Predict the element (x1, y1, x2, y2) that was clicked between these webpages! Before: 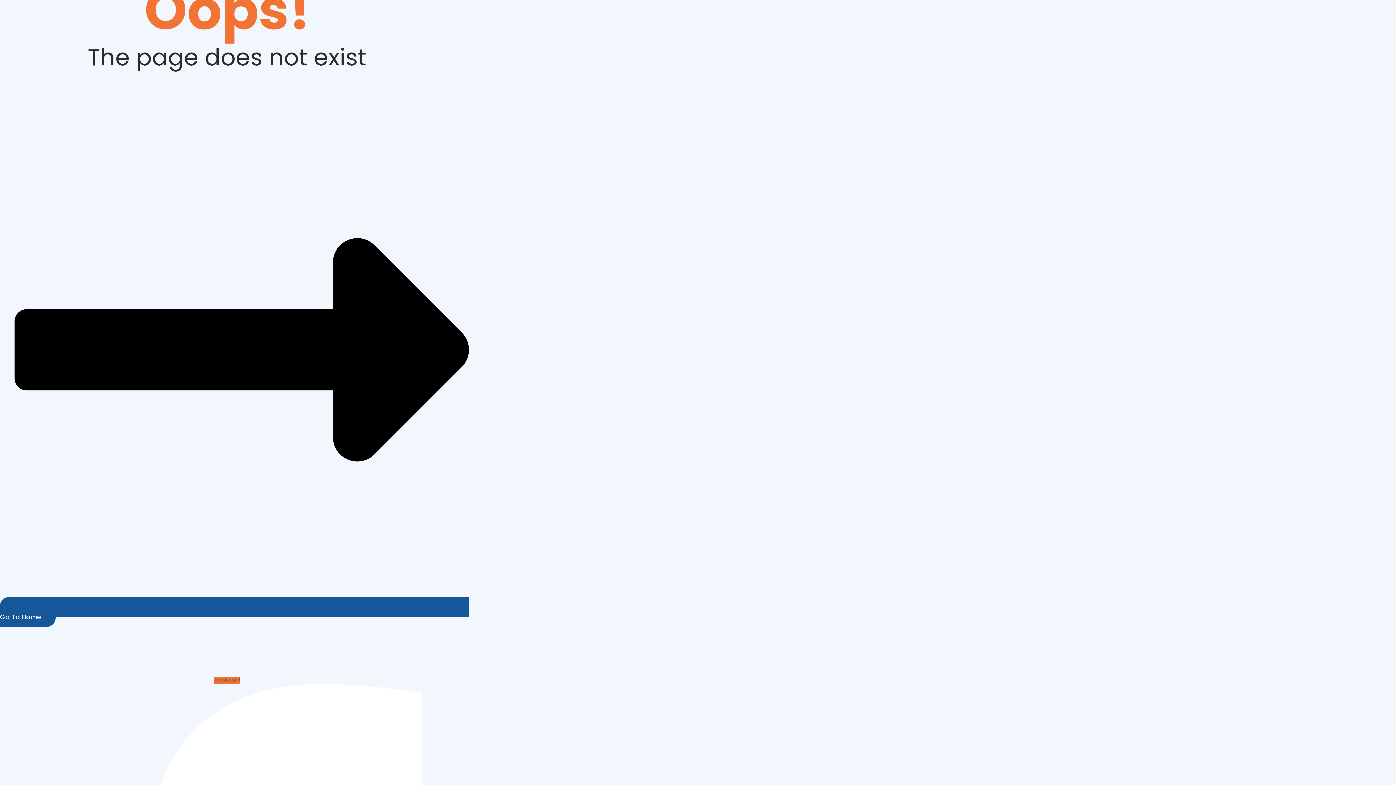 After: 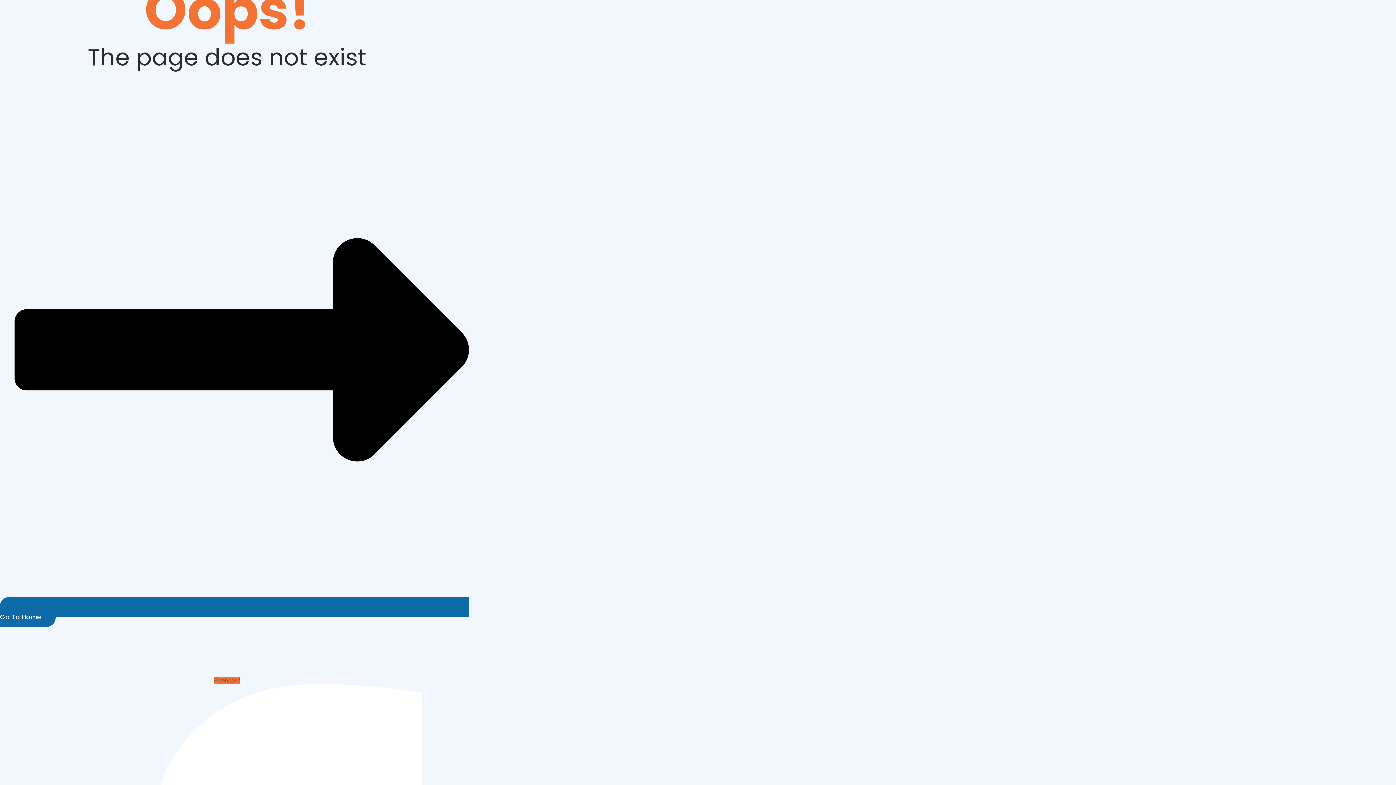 Action: label:  Go To Home bbox: (0, 597, 469, 627)